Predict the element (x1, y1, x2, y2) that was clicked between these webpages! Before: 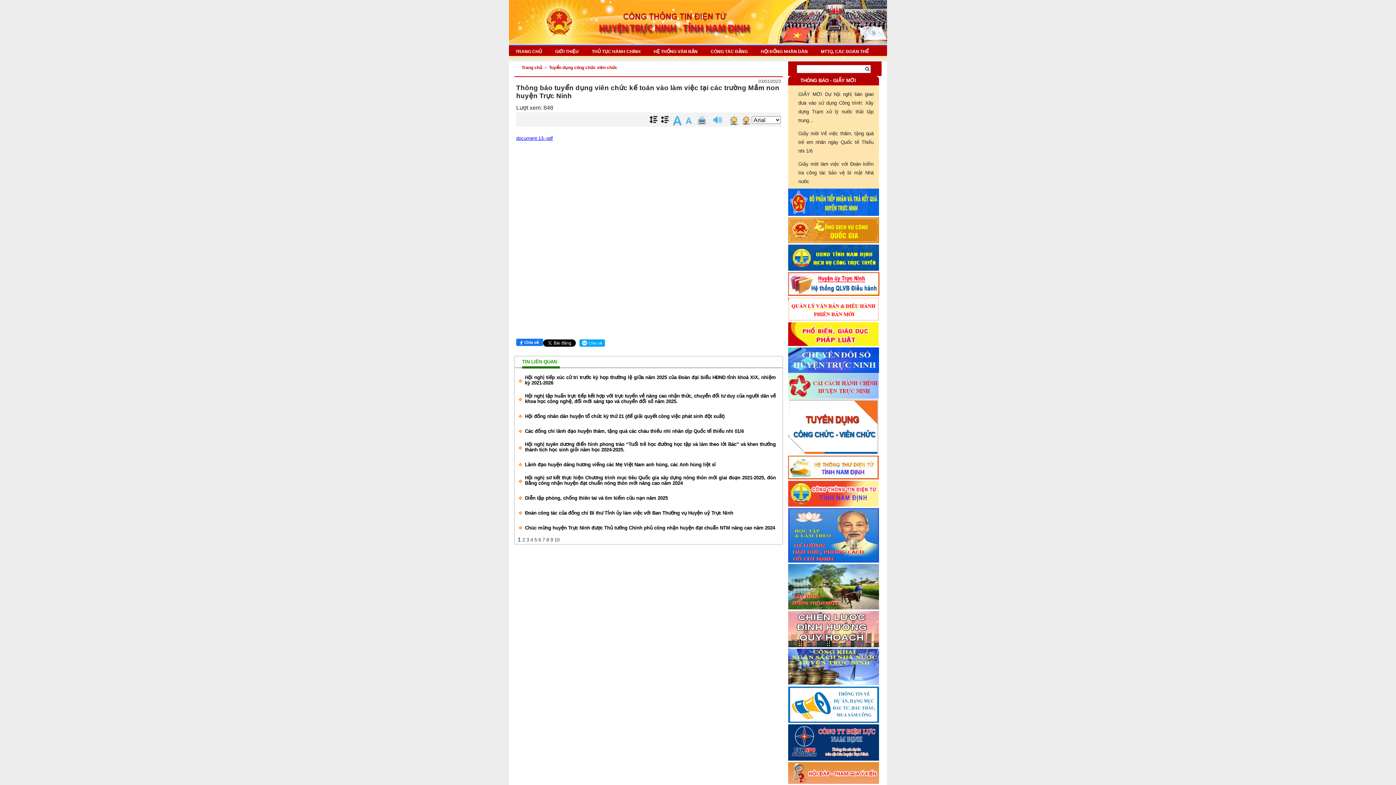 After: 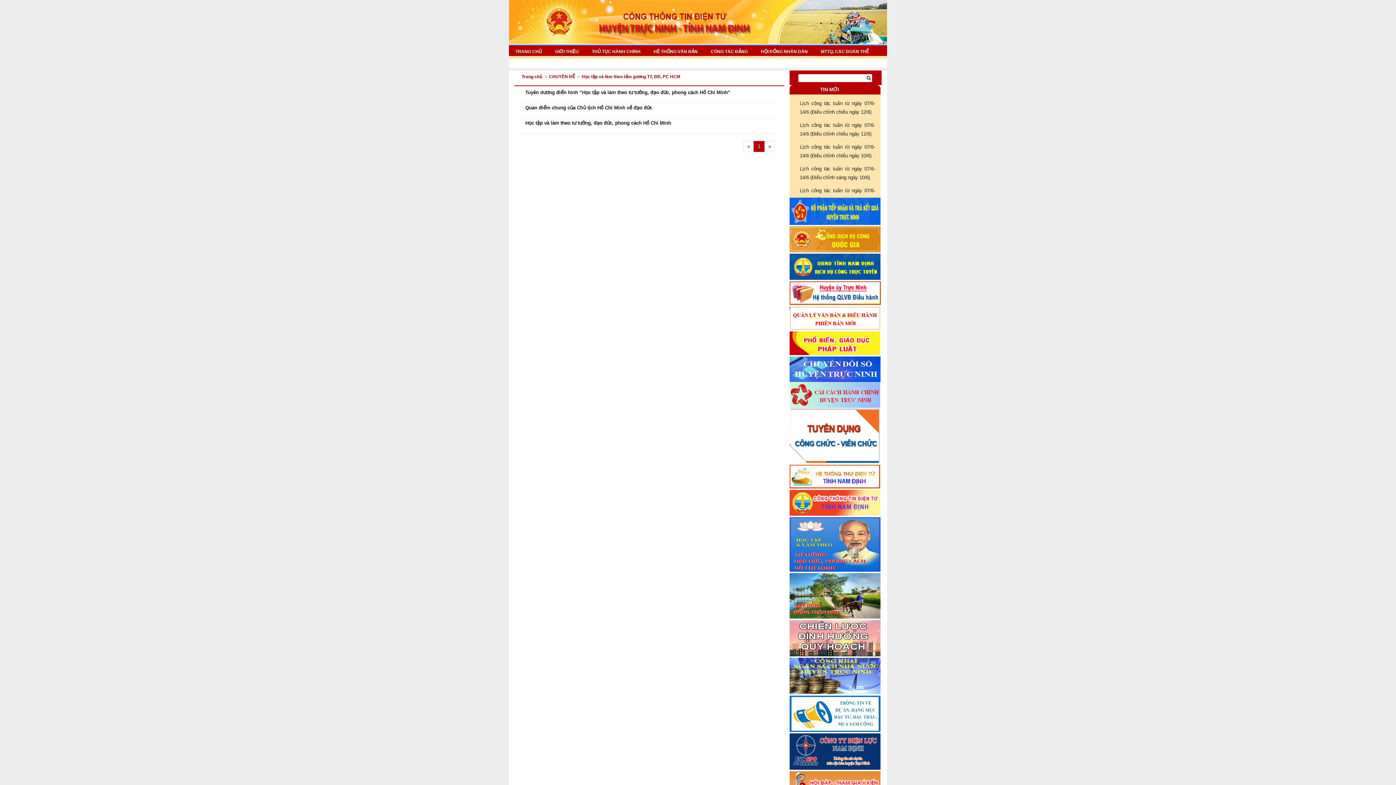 Action: bbox: (788, 533, 879, 538)